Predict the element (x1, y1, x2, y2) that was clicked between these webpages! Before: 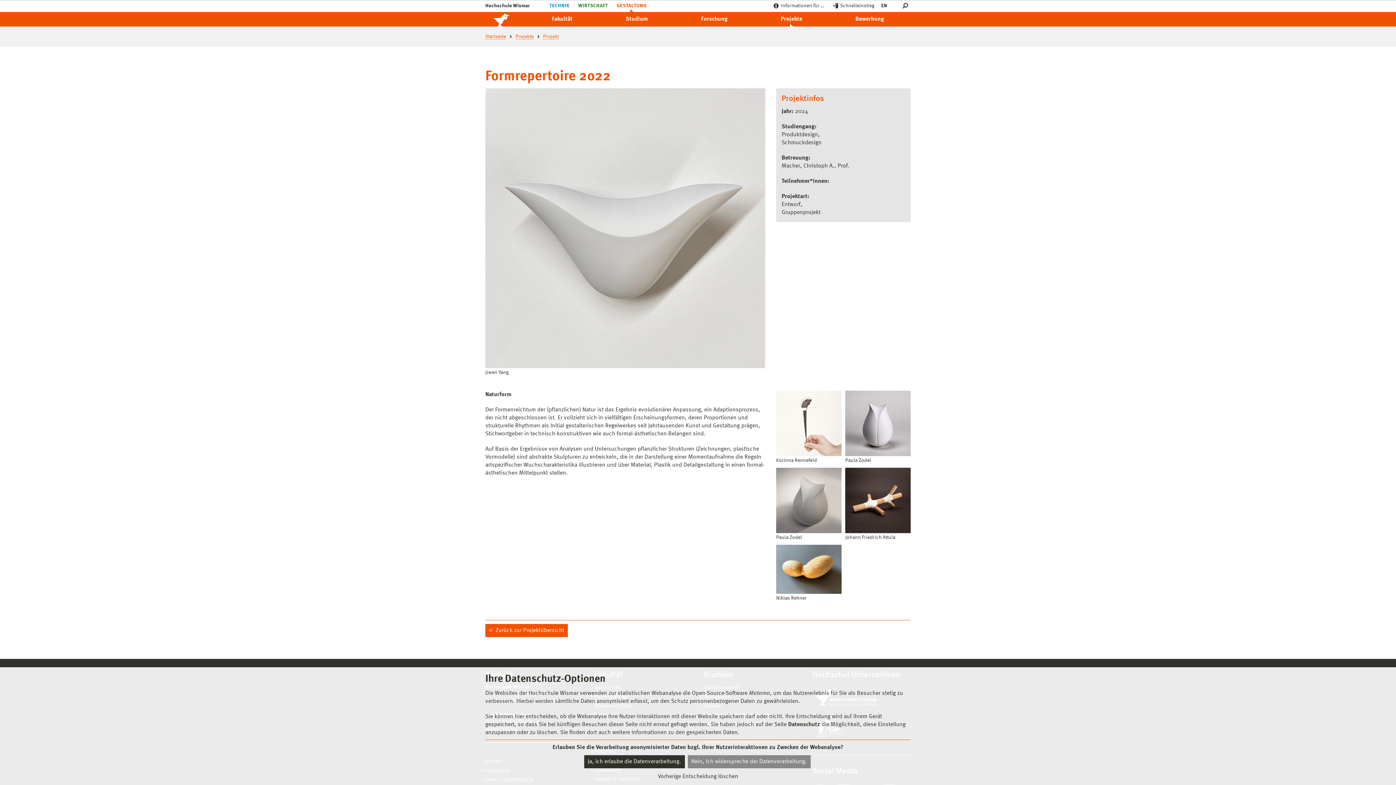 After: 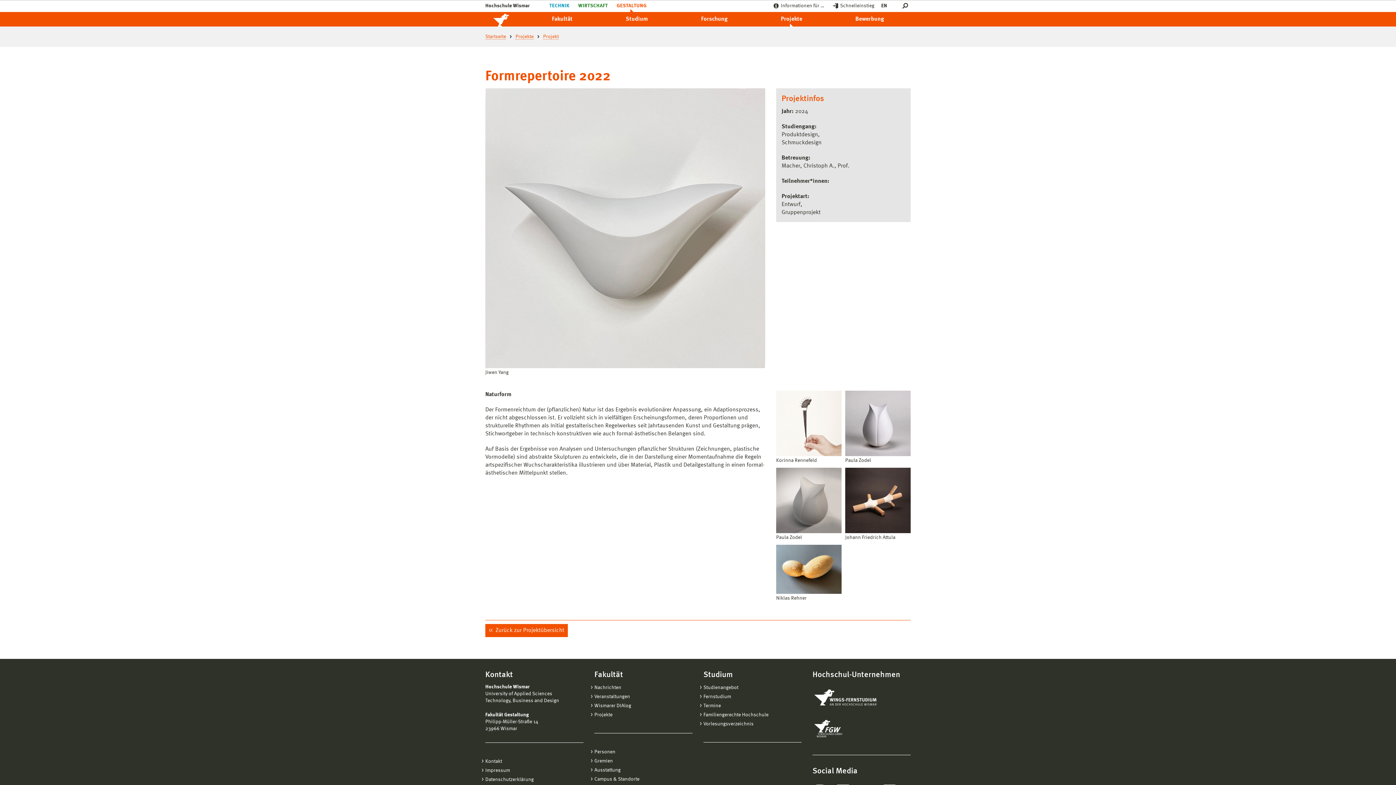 Action: bbox: (658, 774, 738, 780) label: Vorherige Entscheidung löschen